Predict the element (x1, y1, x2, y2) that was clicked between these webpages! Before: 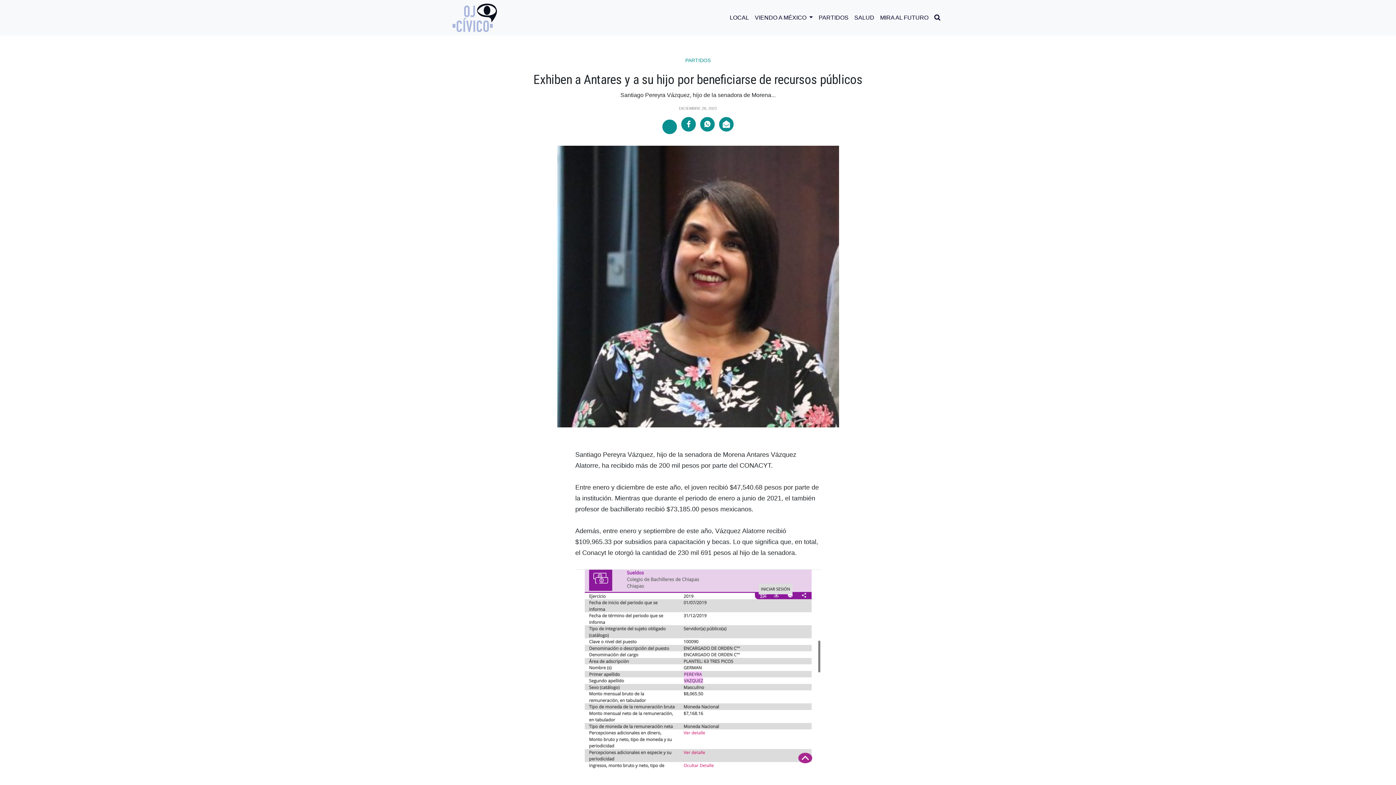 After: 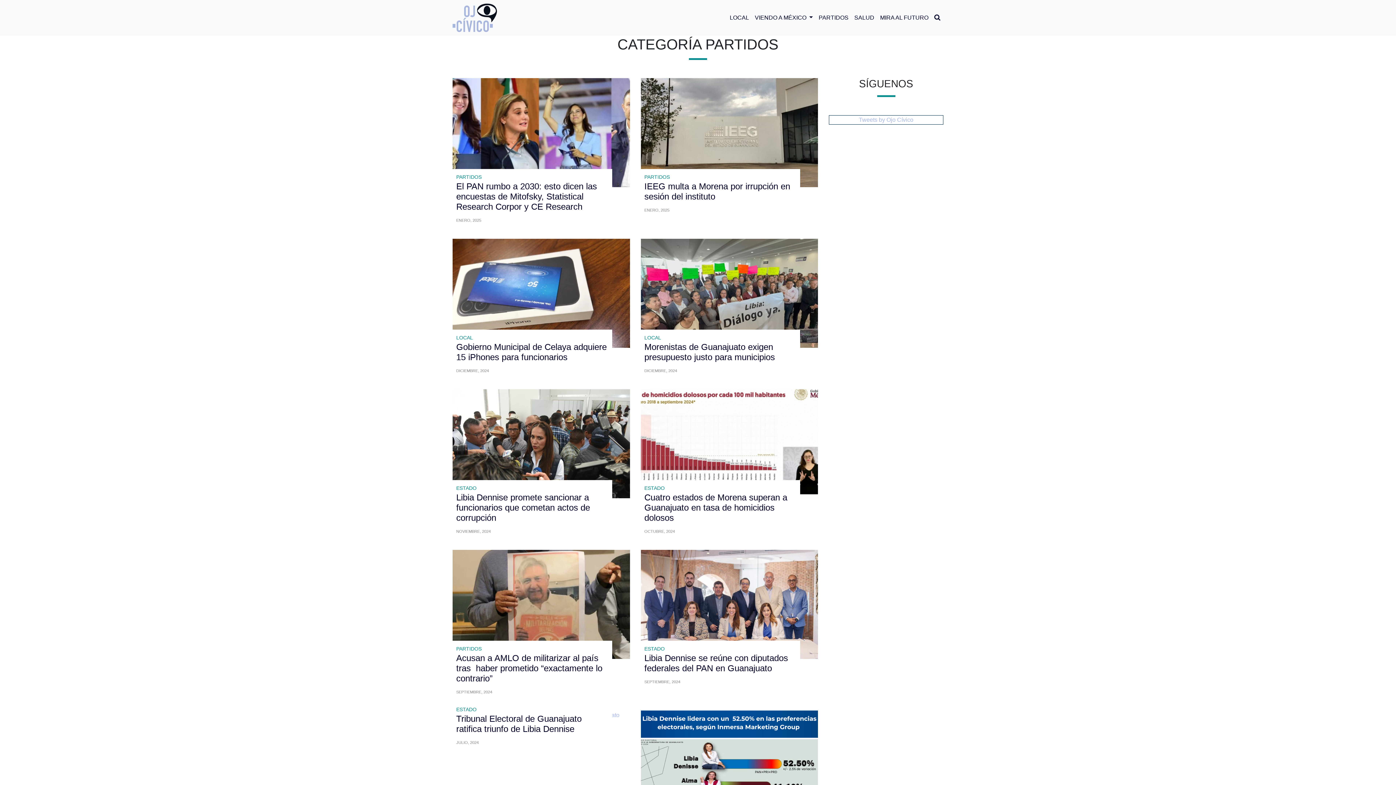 Action: label: PARTIDOS bbox: (816, 10, 851, 25)